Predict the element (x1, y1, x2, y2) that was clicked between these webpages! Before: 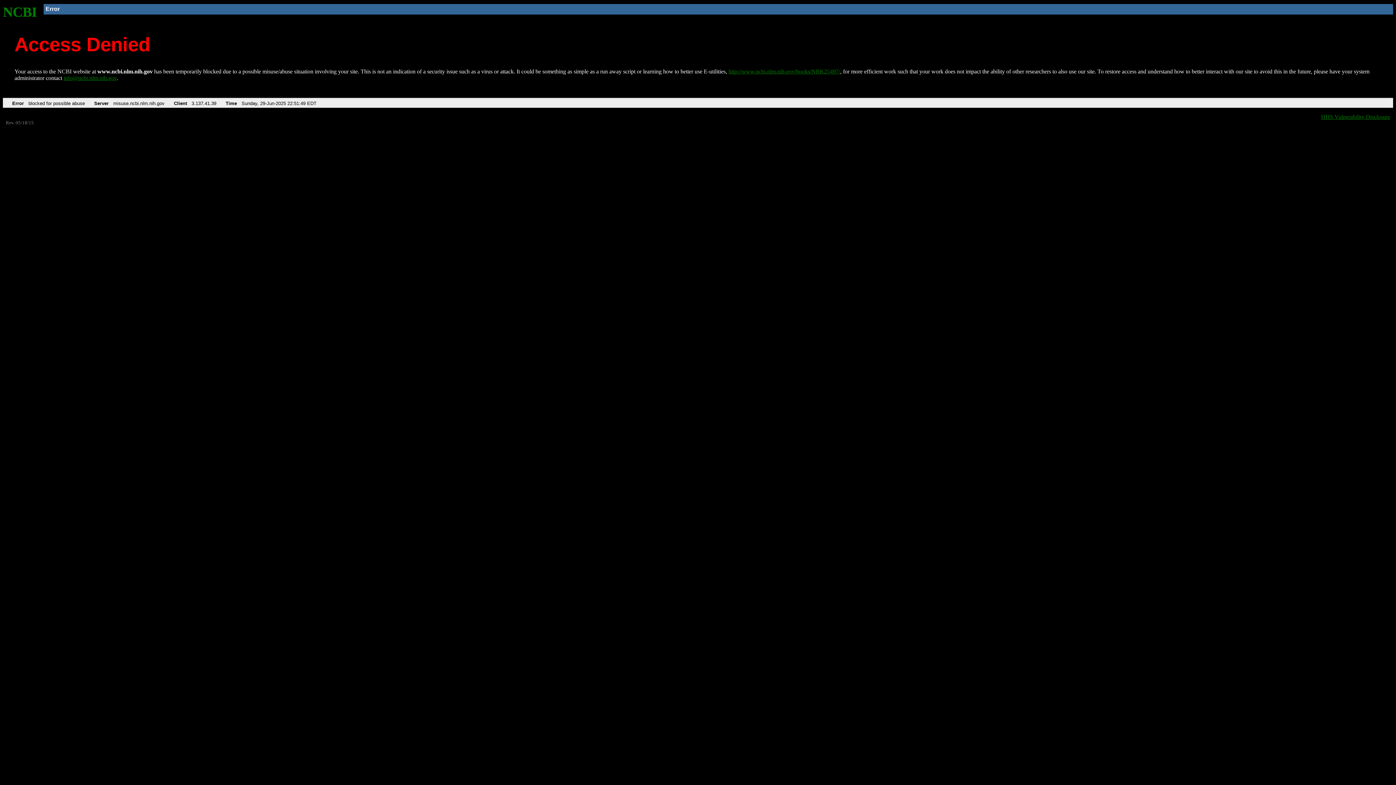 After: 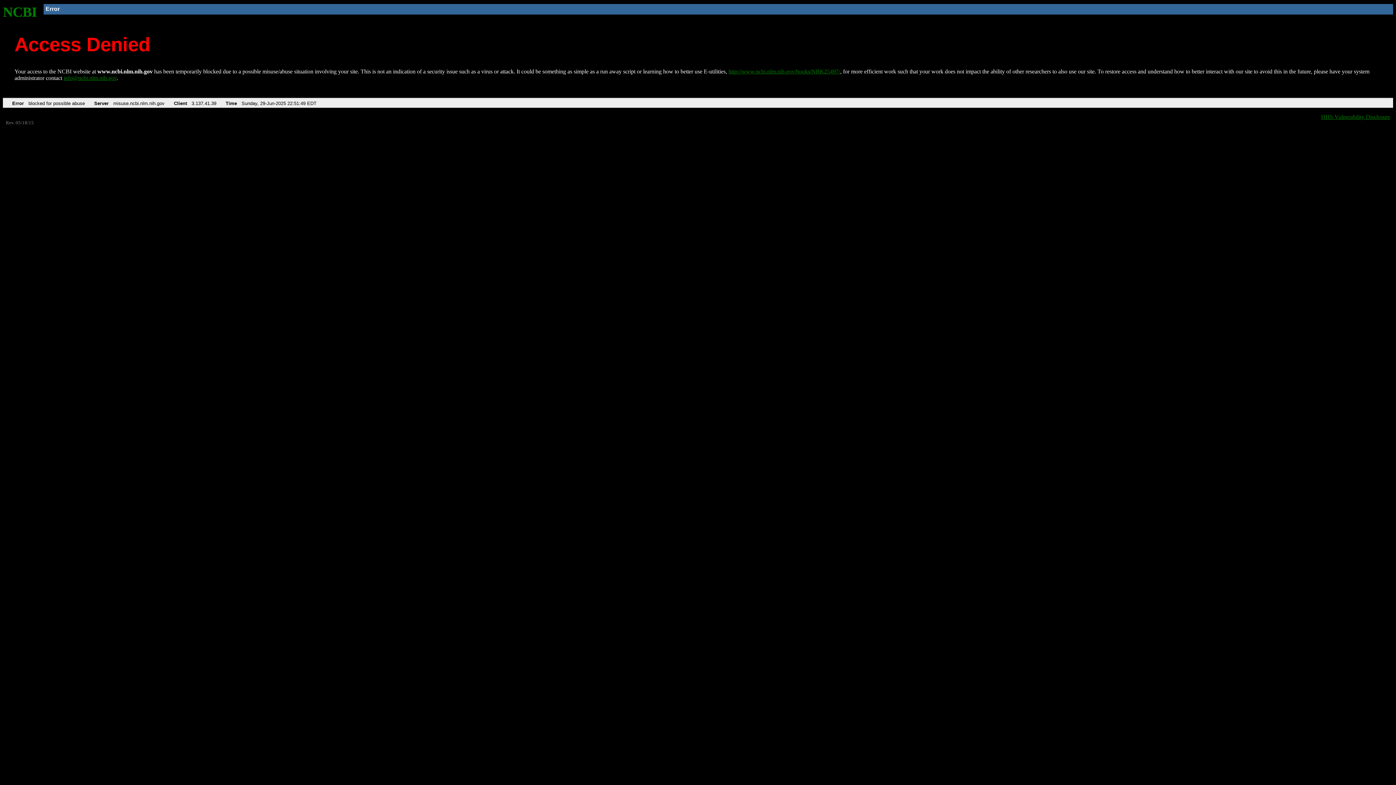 Action: label: info@ncbi.nlm.nih.gov bbox: (63, 75, 116, 81)